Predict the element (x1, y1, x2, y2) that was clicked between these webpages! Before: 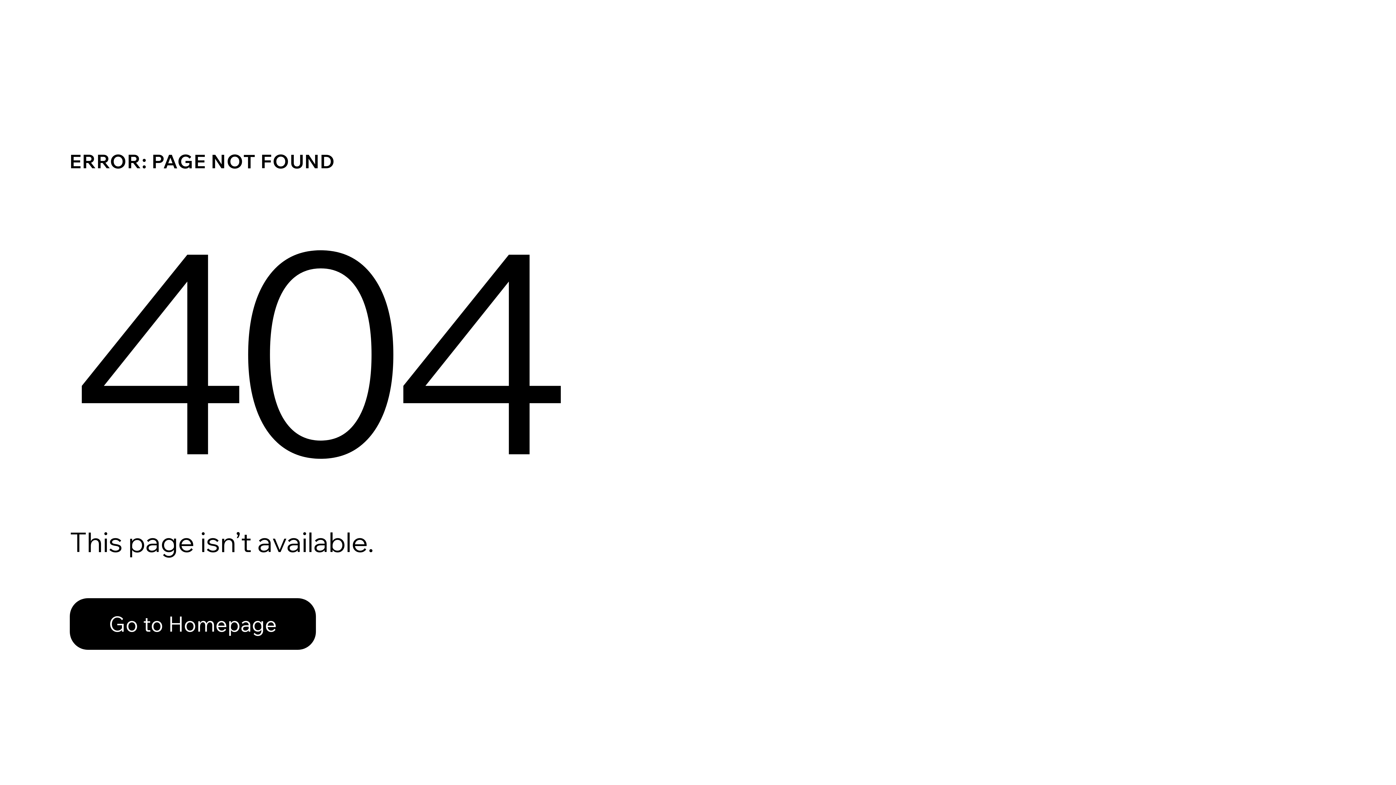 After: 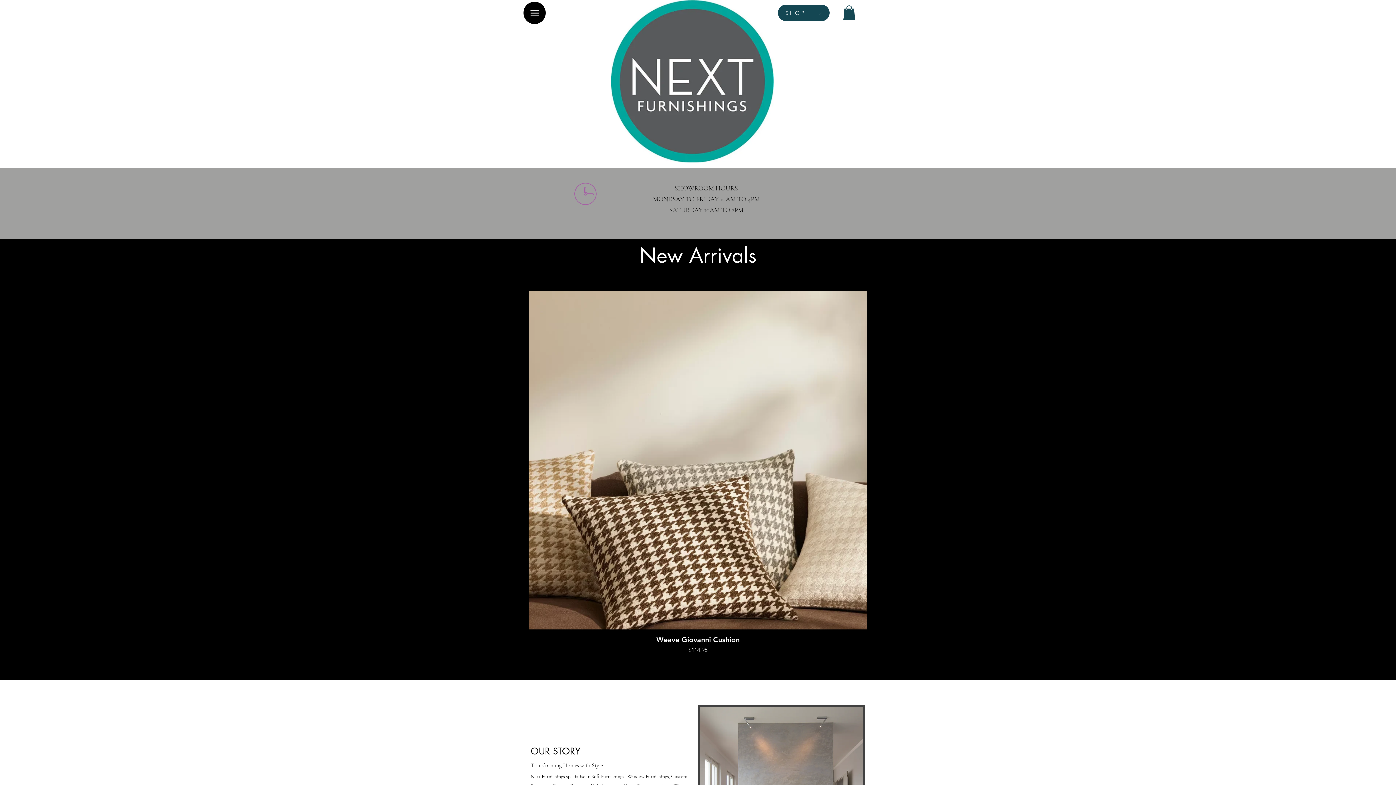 Action: label: Go to Homepage bbox: (69, 582, 768, 659)